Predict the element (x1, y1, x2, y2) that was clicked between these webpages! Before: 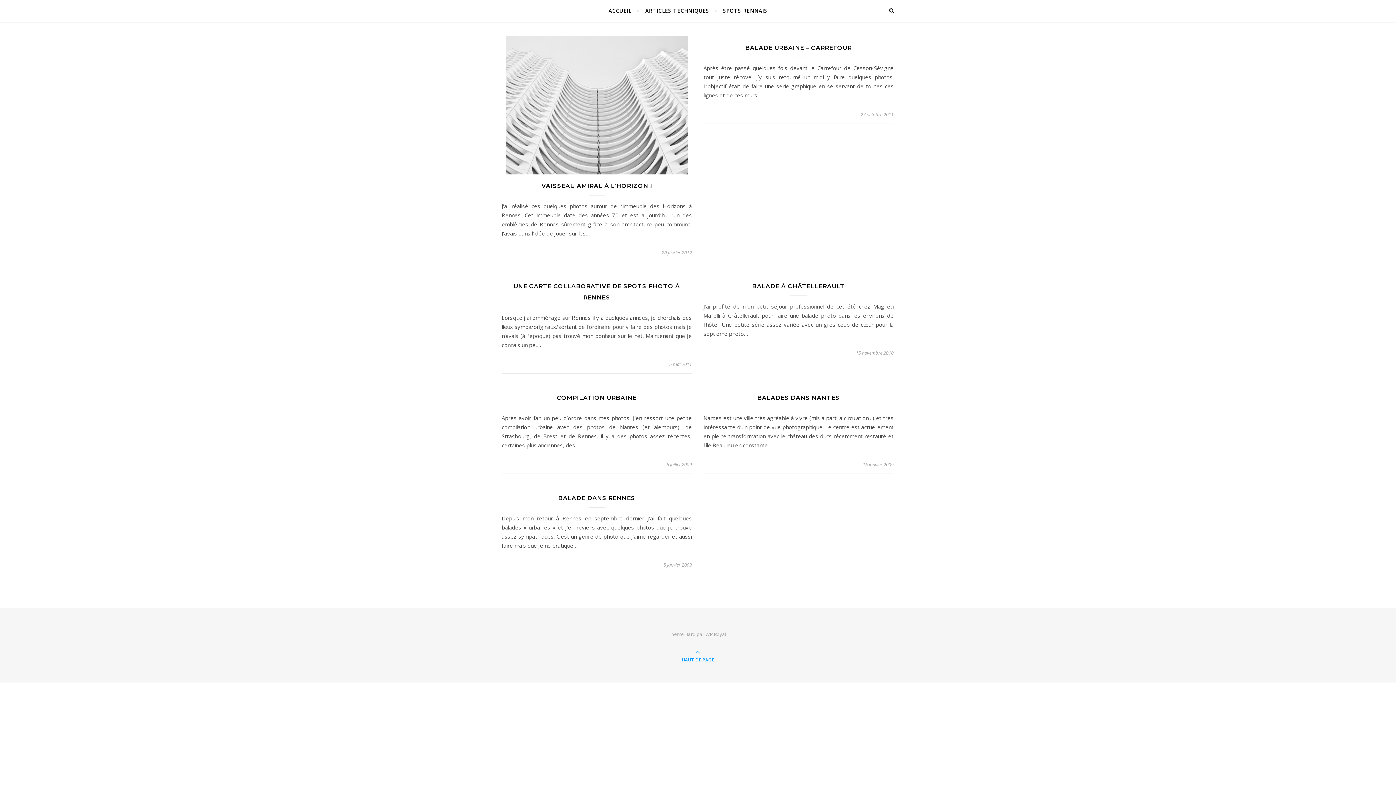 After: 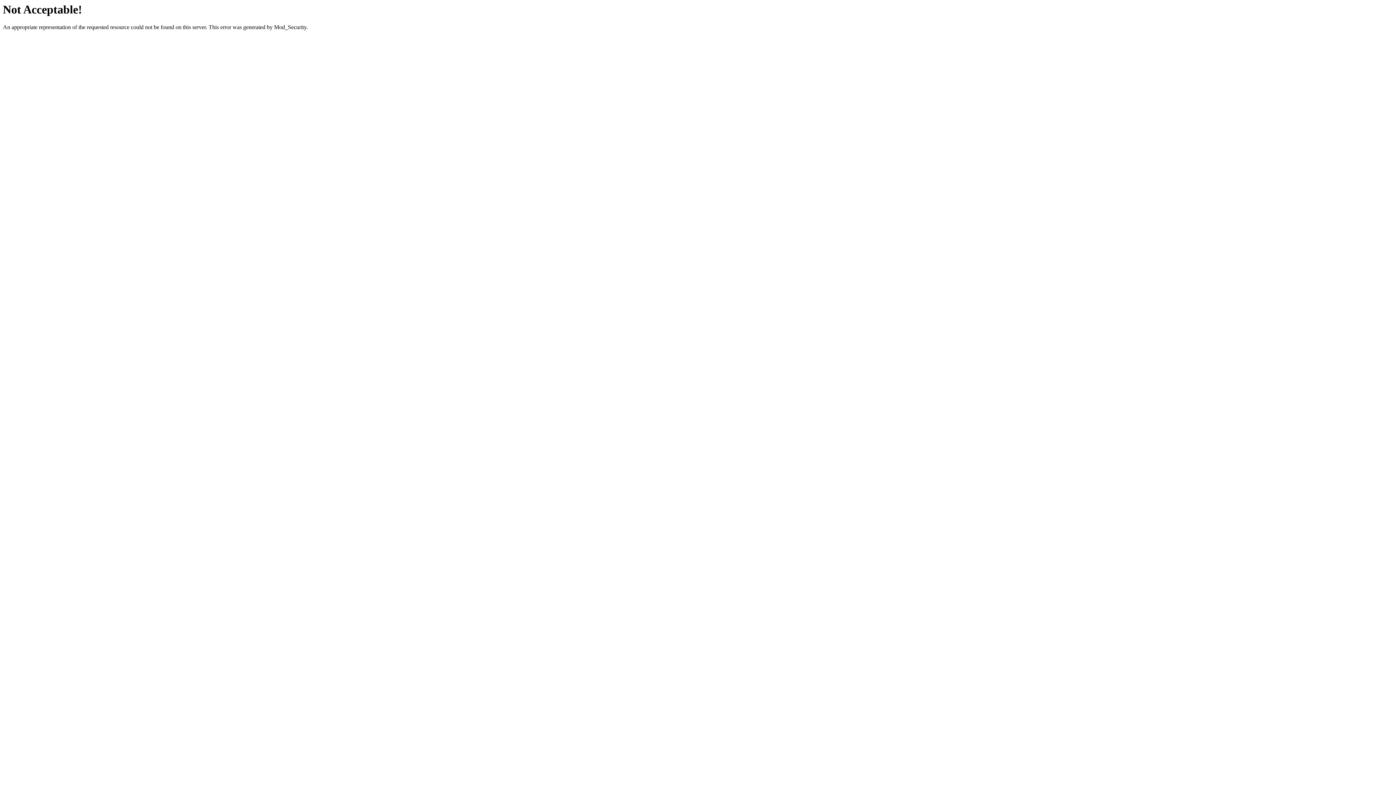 Action: label: WP Royal bbox: (705, 631, 726, 637)